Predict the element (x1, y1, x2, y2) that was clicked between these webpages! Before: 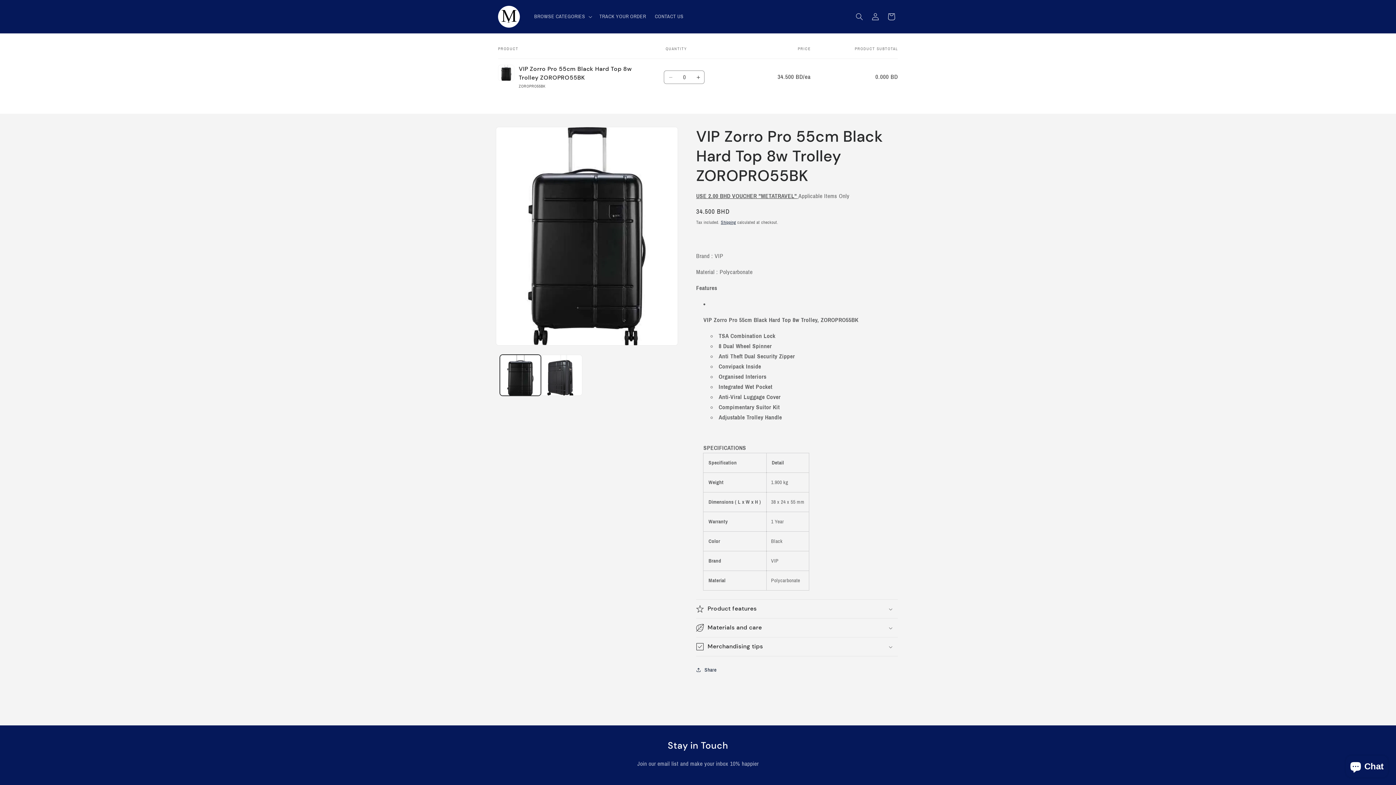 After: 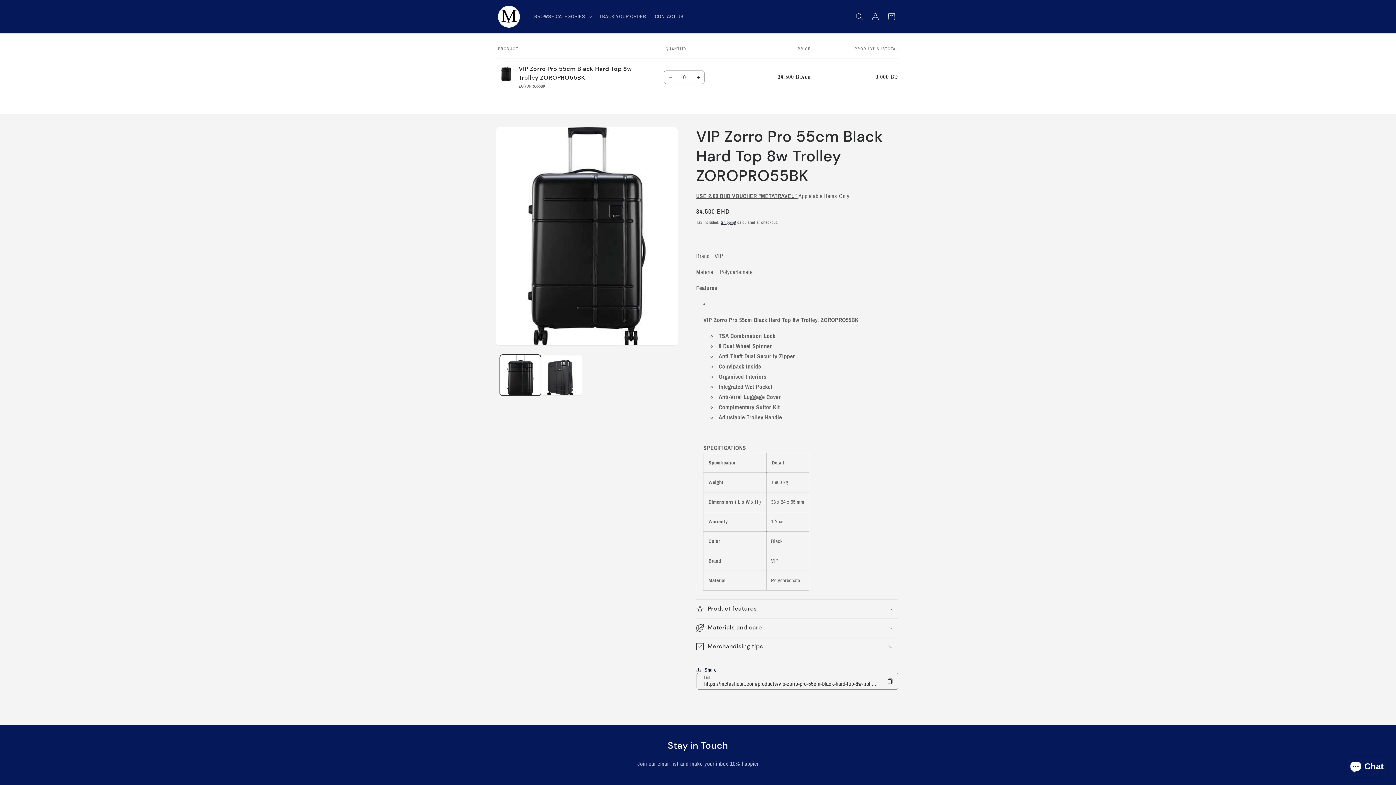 Action: bbox: (696, 662, 716, 678) label: Share